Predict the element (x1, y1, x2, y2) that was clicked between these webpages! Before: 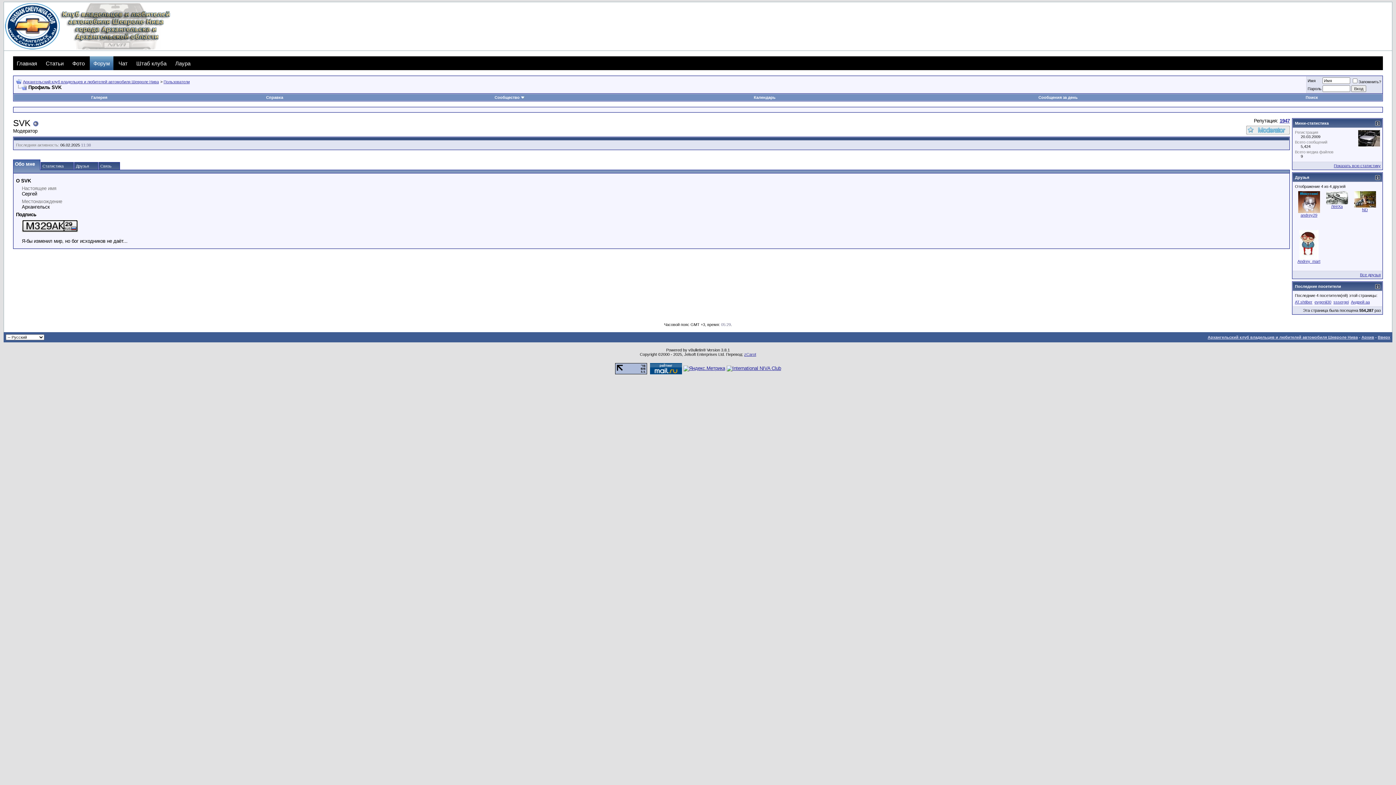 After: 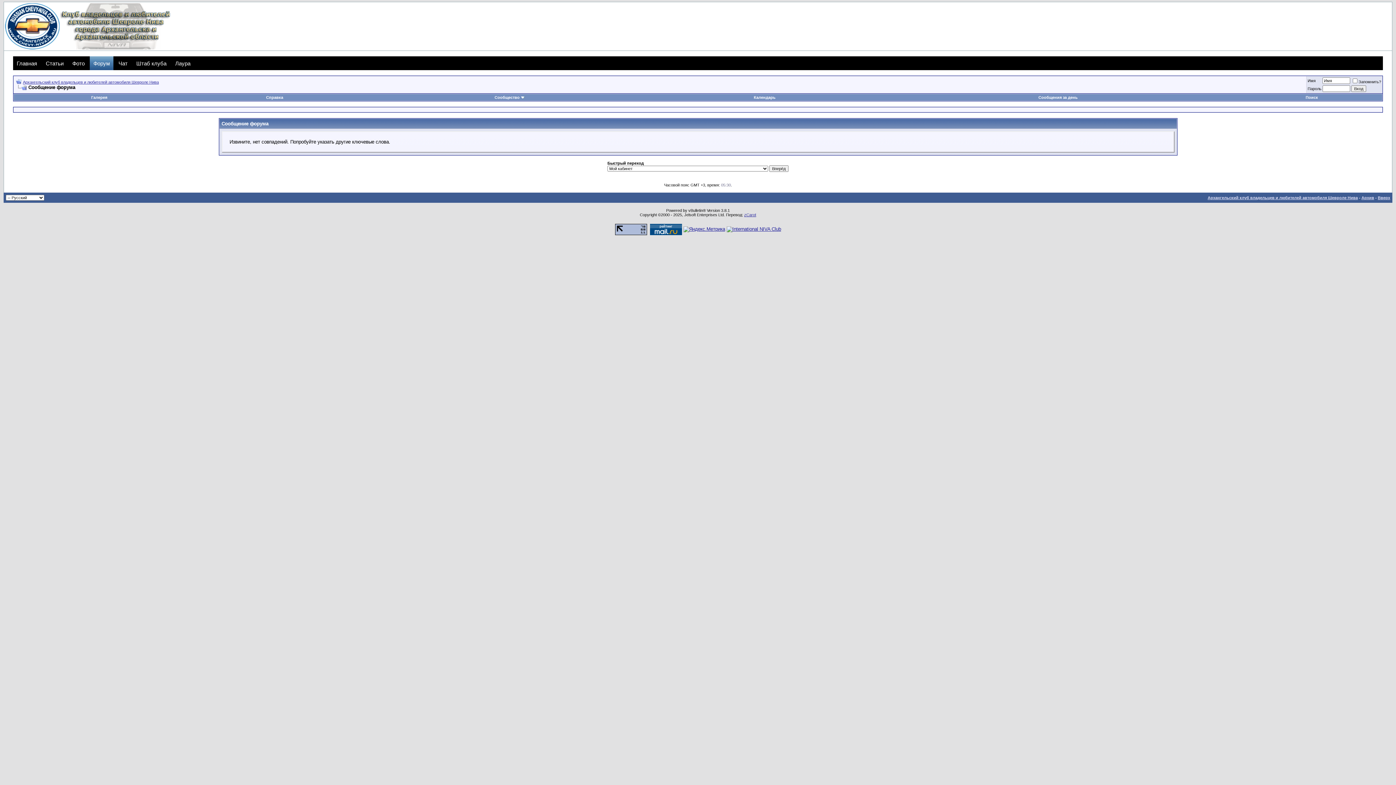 Action: label: Сообщения за день bbox: (1038, 95, 1078, 99)